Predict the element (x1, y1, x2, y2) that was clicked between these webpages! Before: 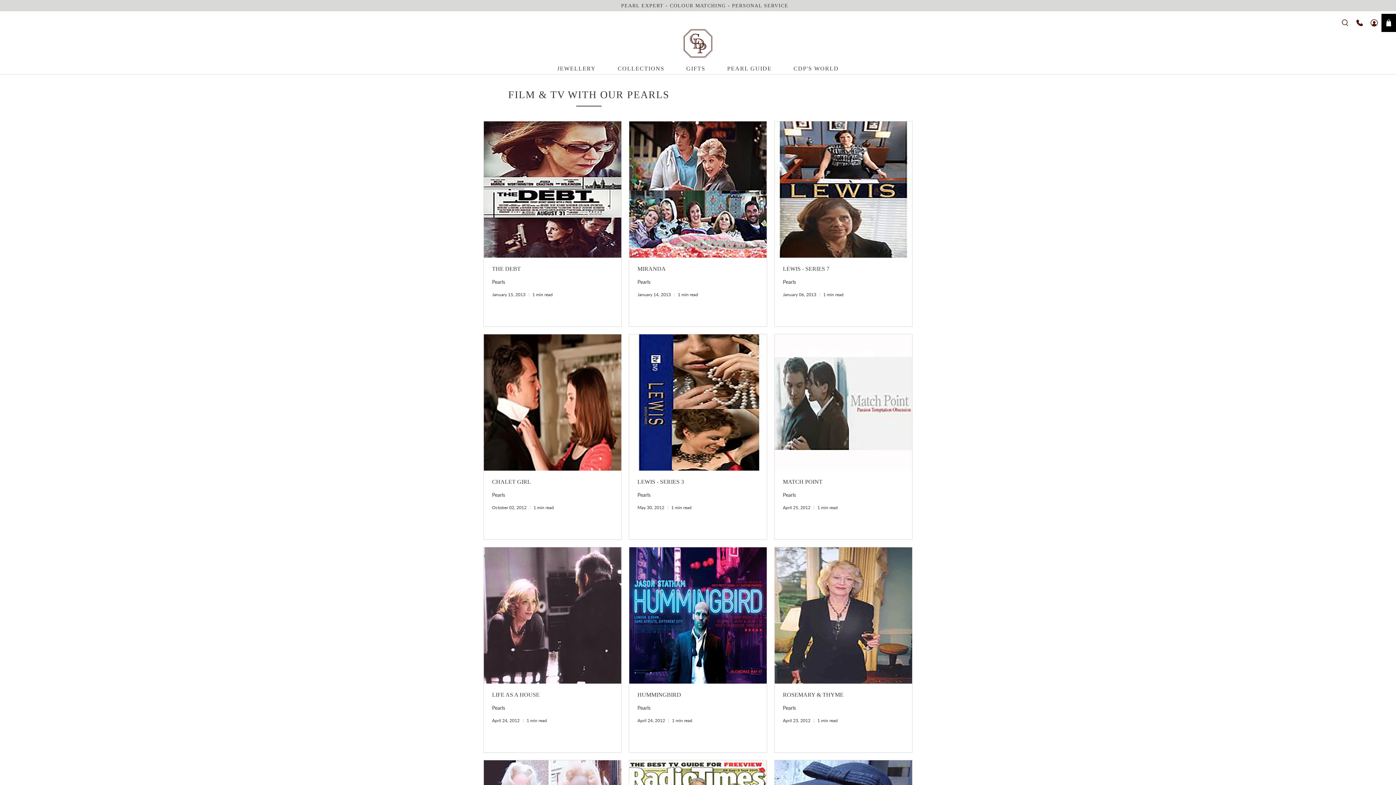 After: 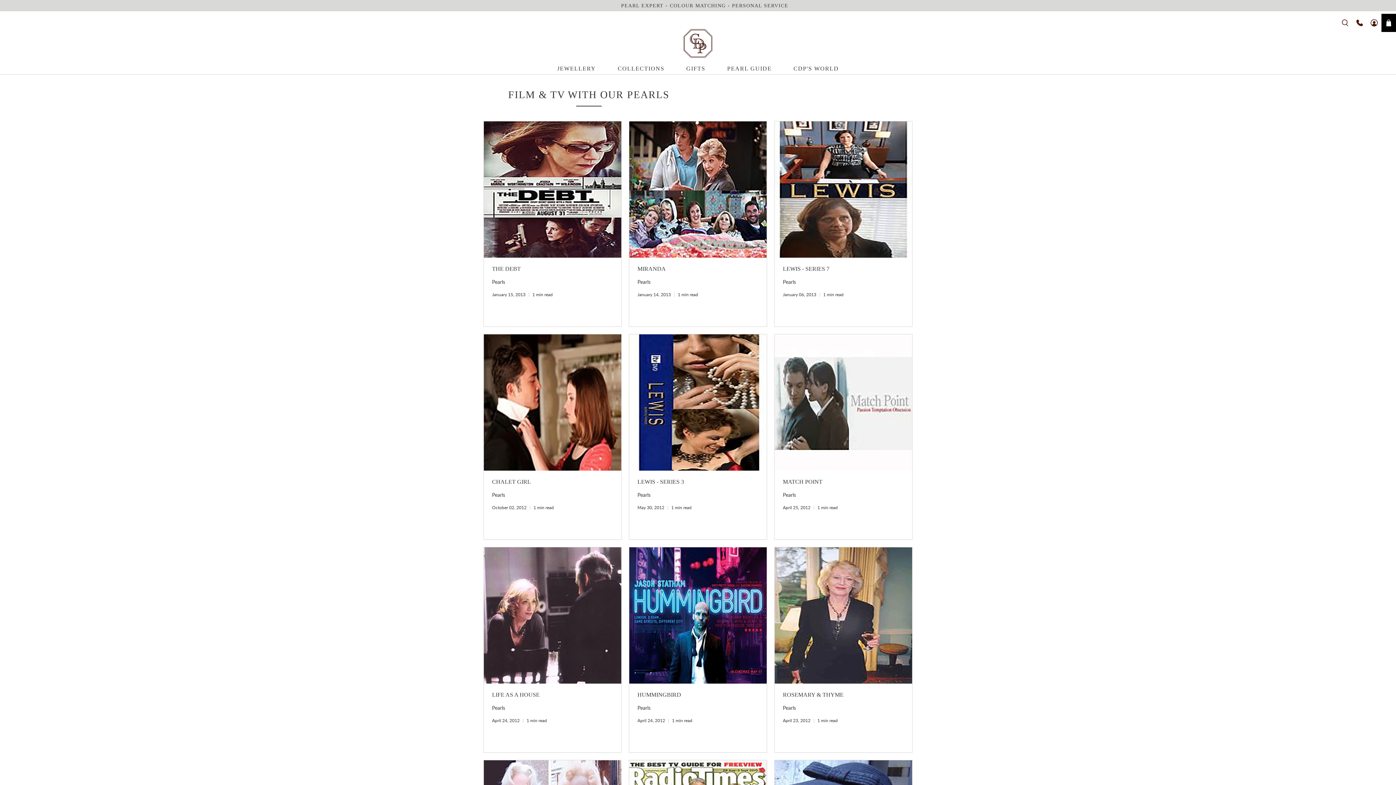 Action: bbox: (783, 704, 796, 711) label: Pearls